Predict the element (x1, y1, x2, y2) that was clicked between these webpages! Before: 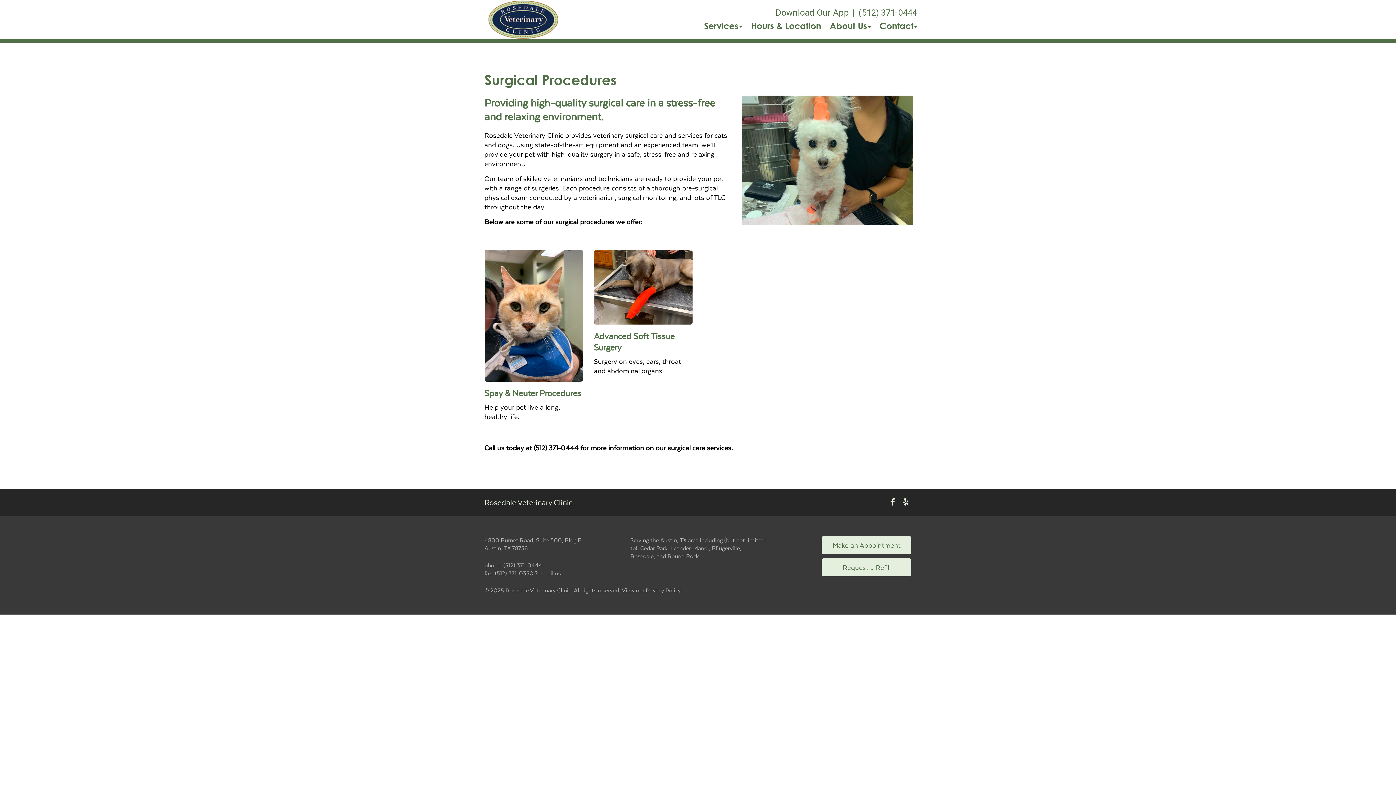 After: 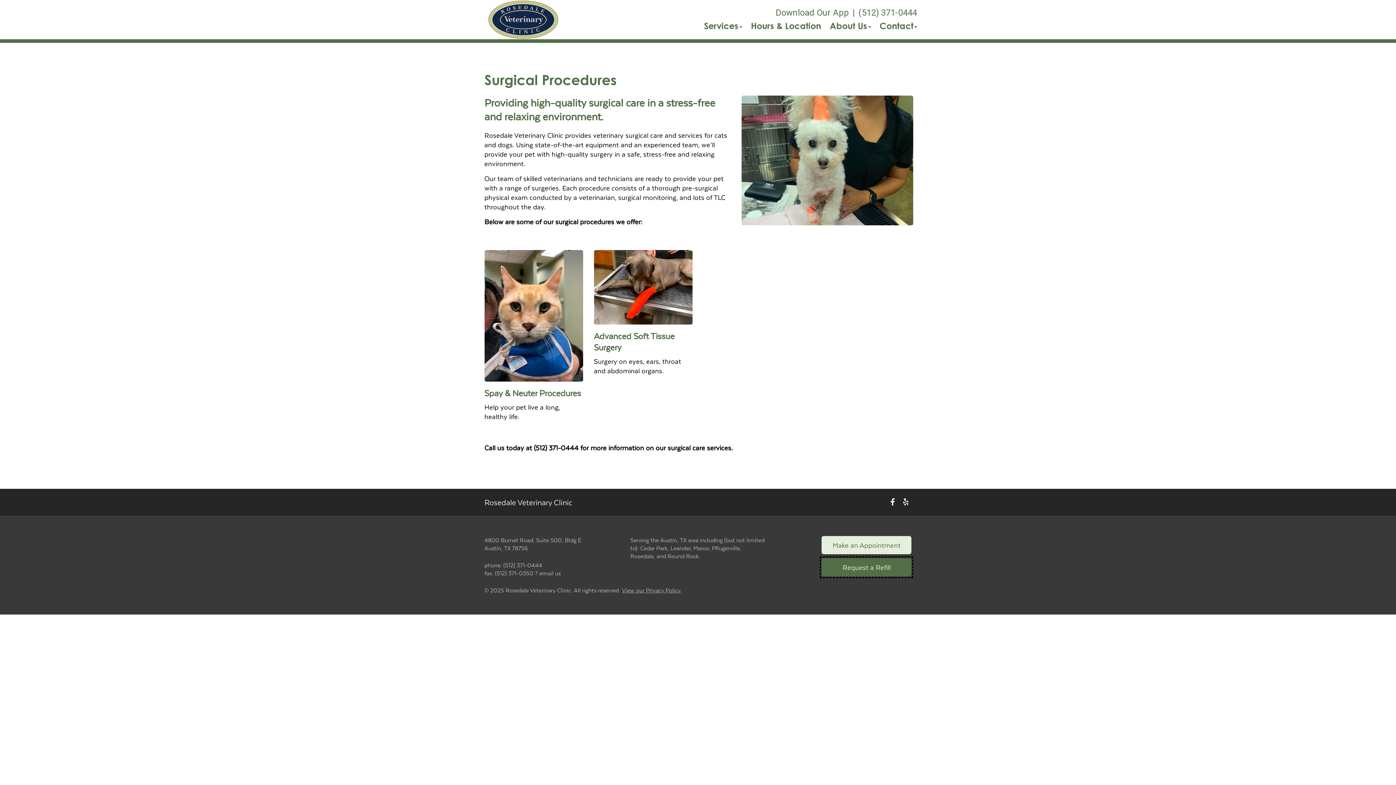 Action: label: New window to request a refill form bbox: (821, 558, 911, 576)